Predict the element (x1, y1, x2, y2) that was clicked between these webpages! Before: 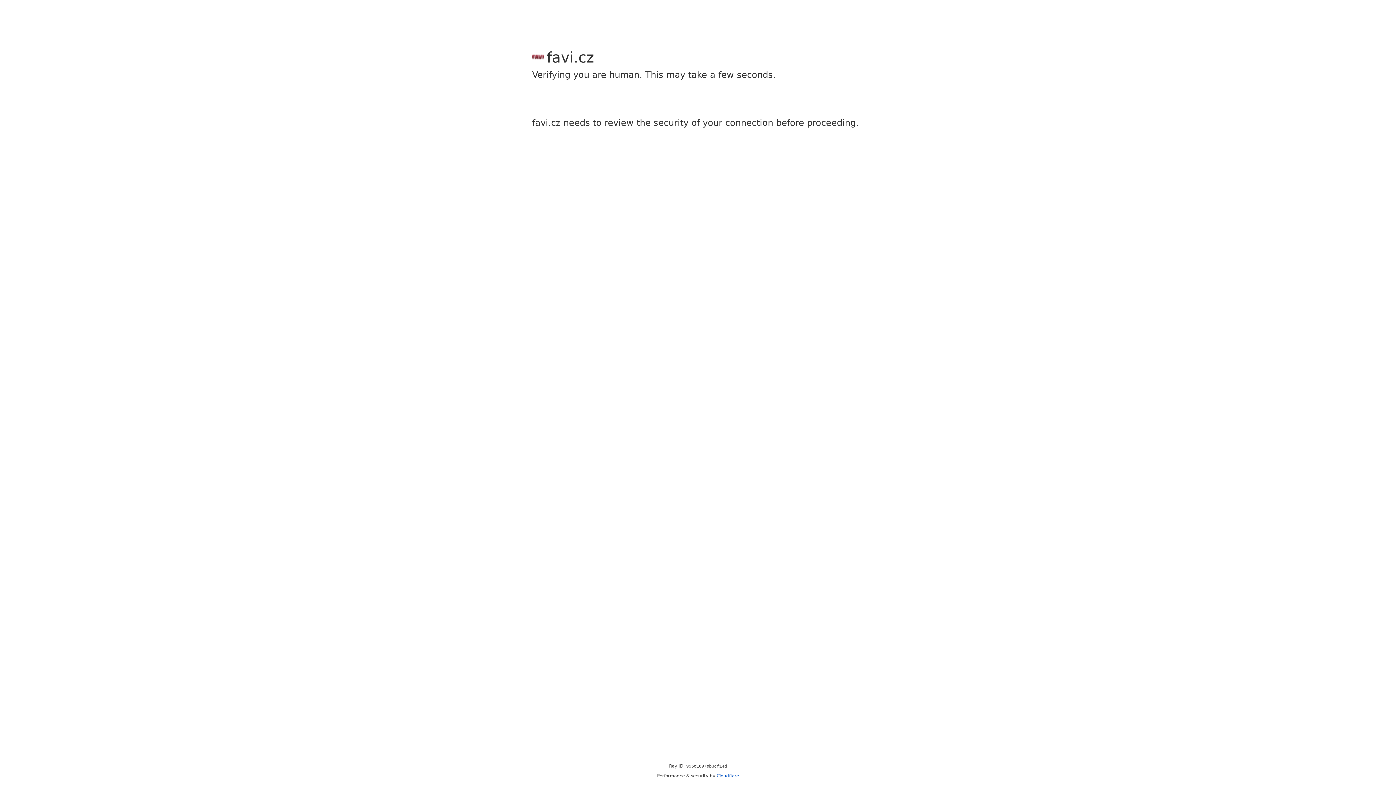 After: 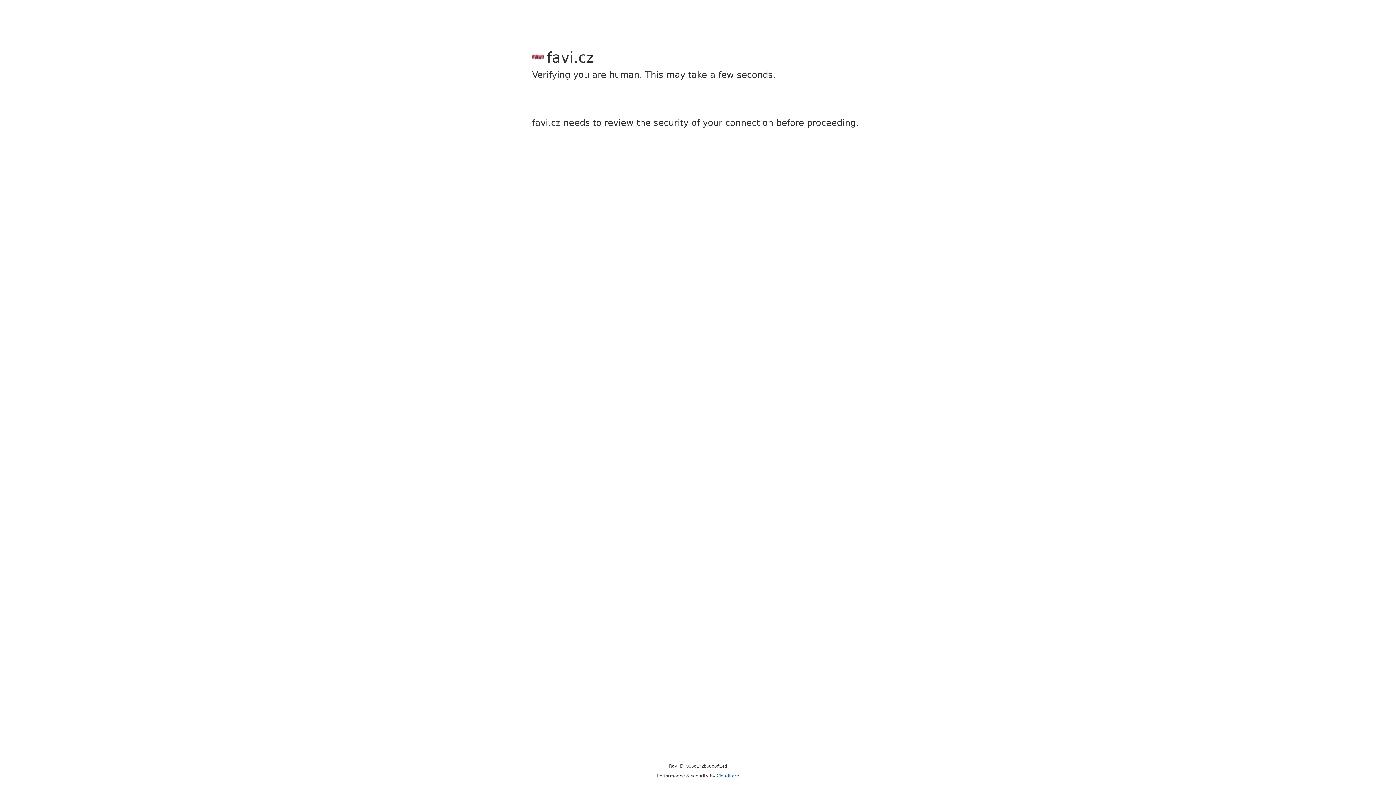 Action: label: Cloudflare bbox: (716, 773, 739, 778)